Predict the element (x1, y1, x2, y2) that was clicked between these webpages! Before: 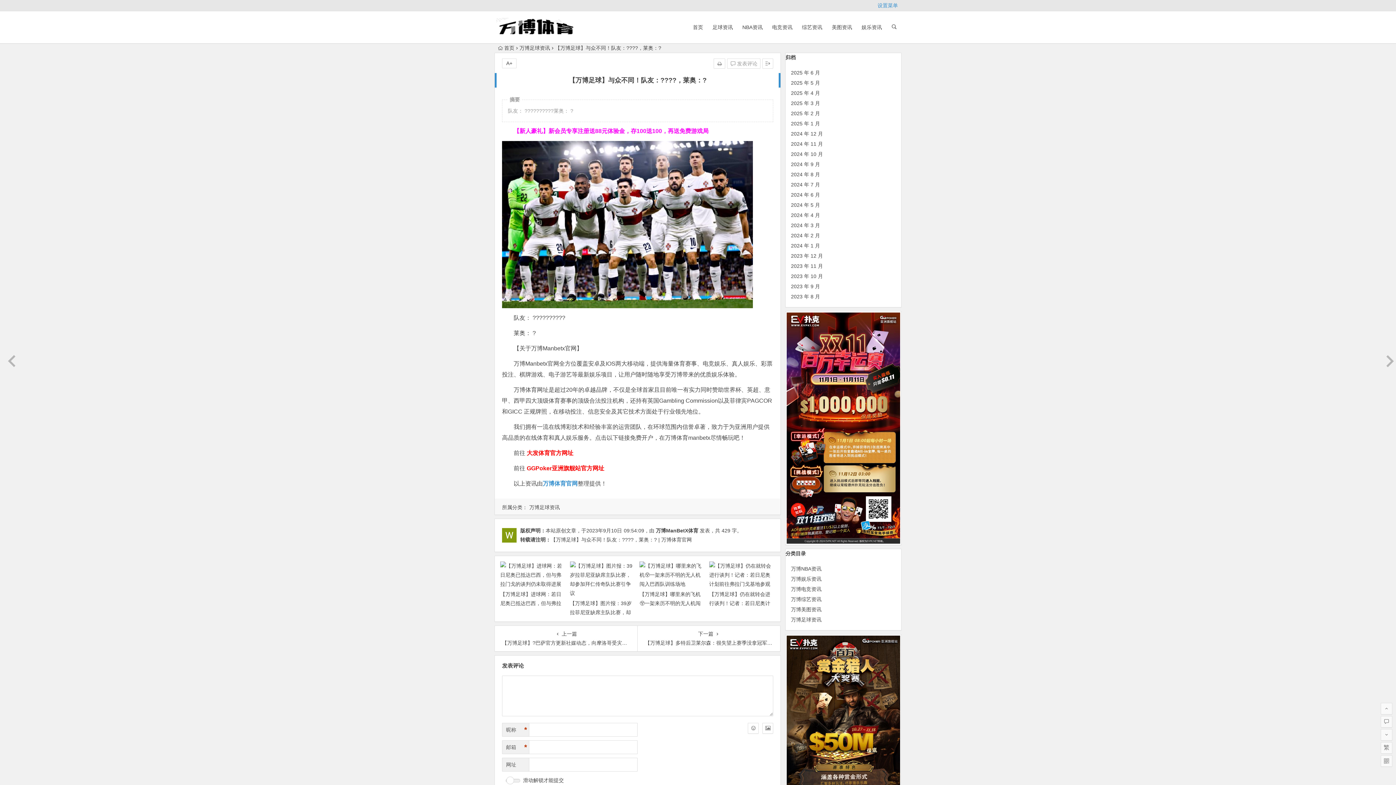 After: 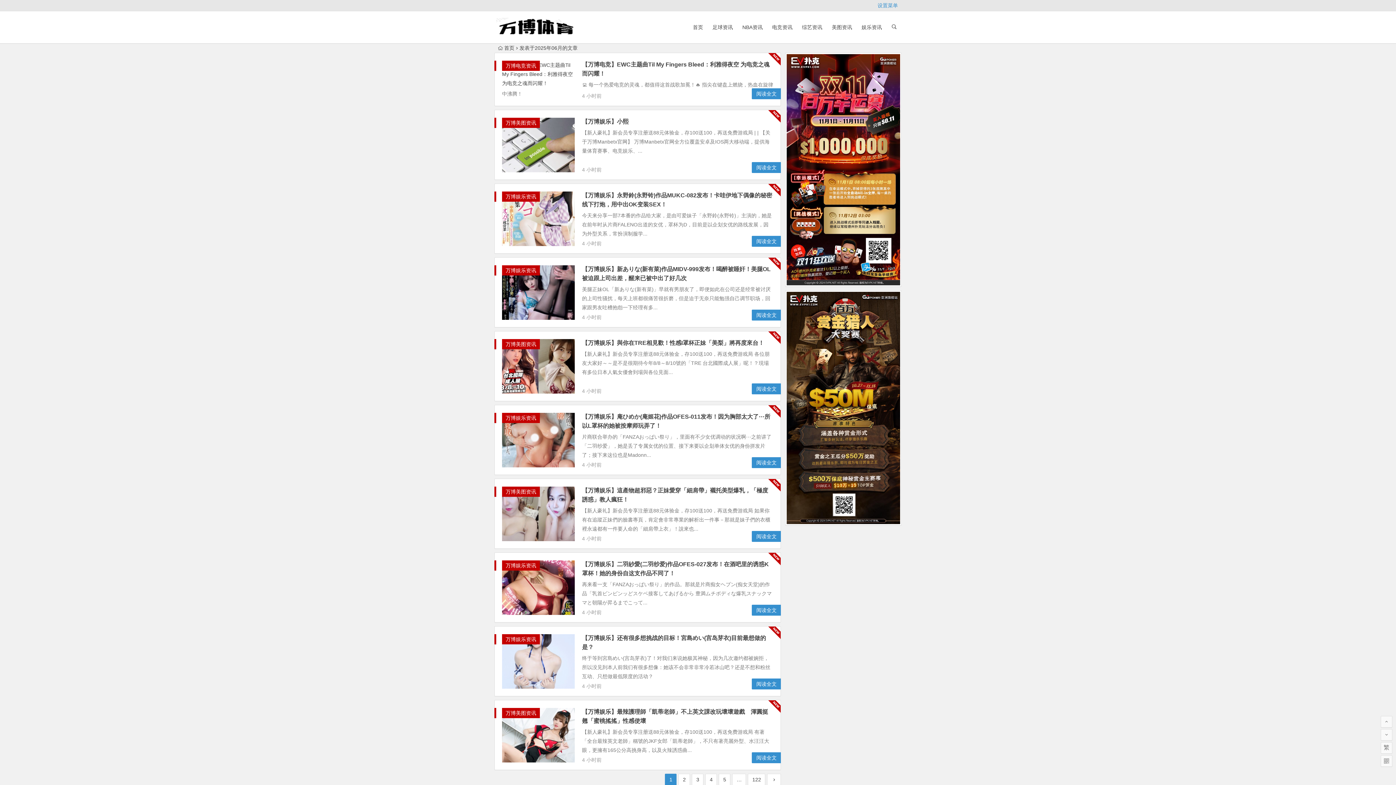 Action: label: 2025 年 6 月 bbox: (791, 69, 820, 75)